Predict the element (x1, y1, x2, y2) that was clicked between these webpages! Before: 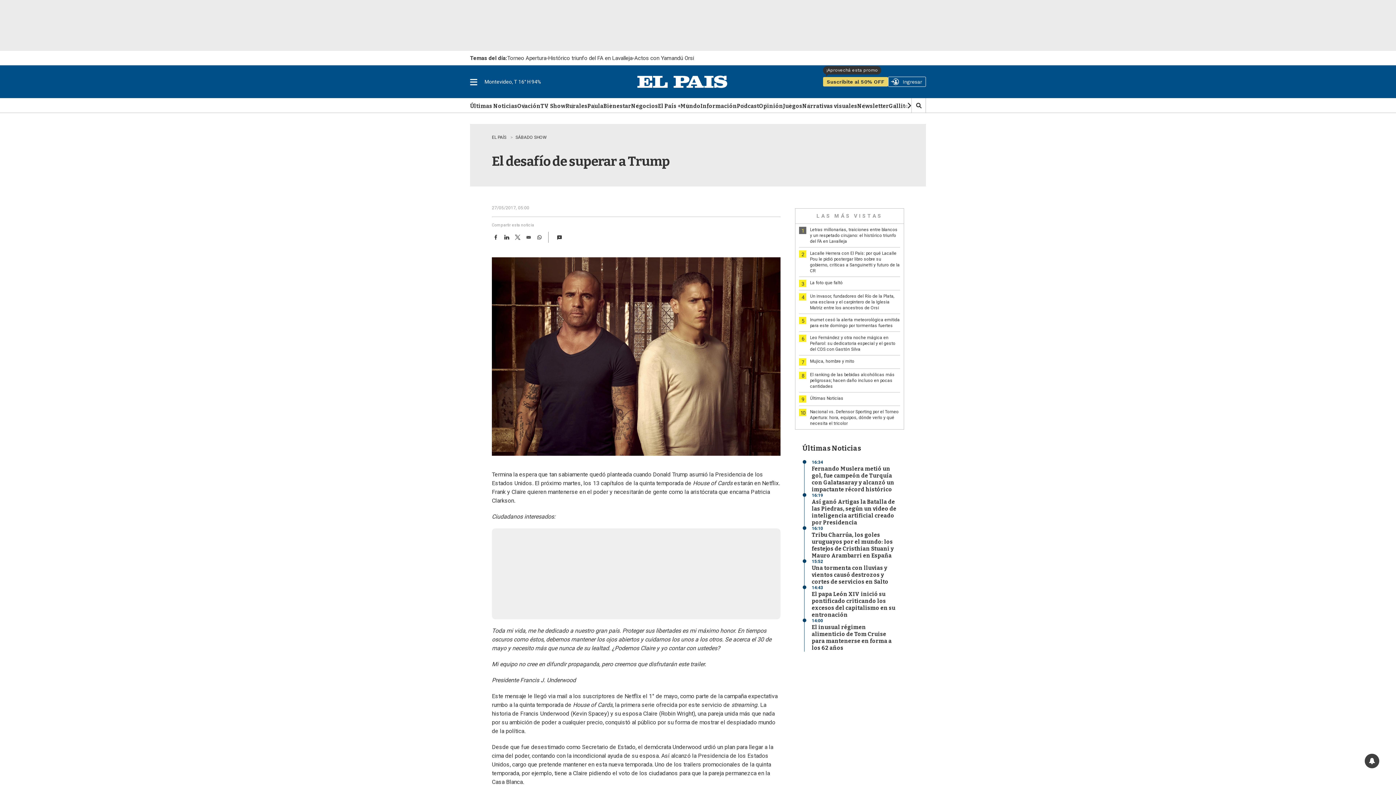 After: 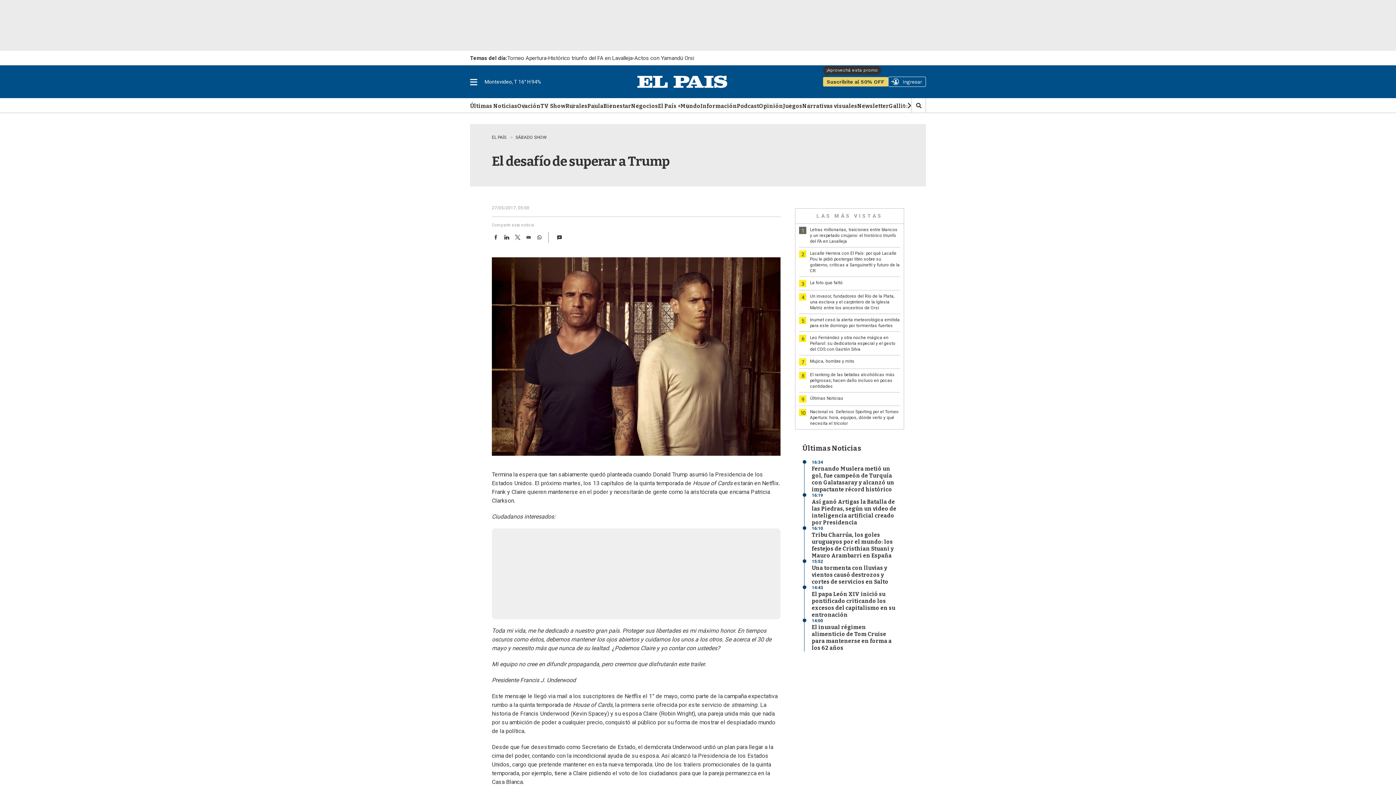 Action: bbox: (502, 232, 513, 242) label: LinkedIn